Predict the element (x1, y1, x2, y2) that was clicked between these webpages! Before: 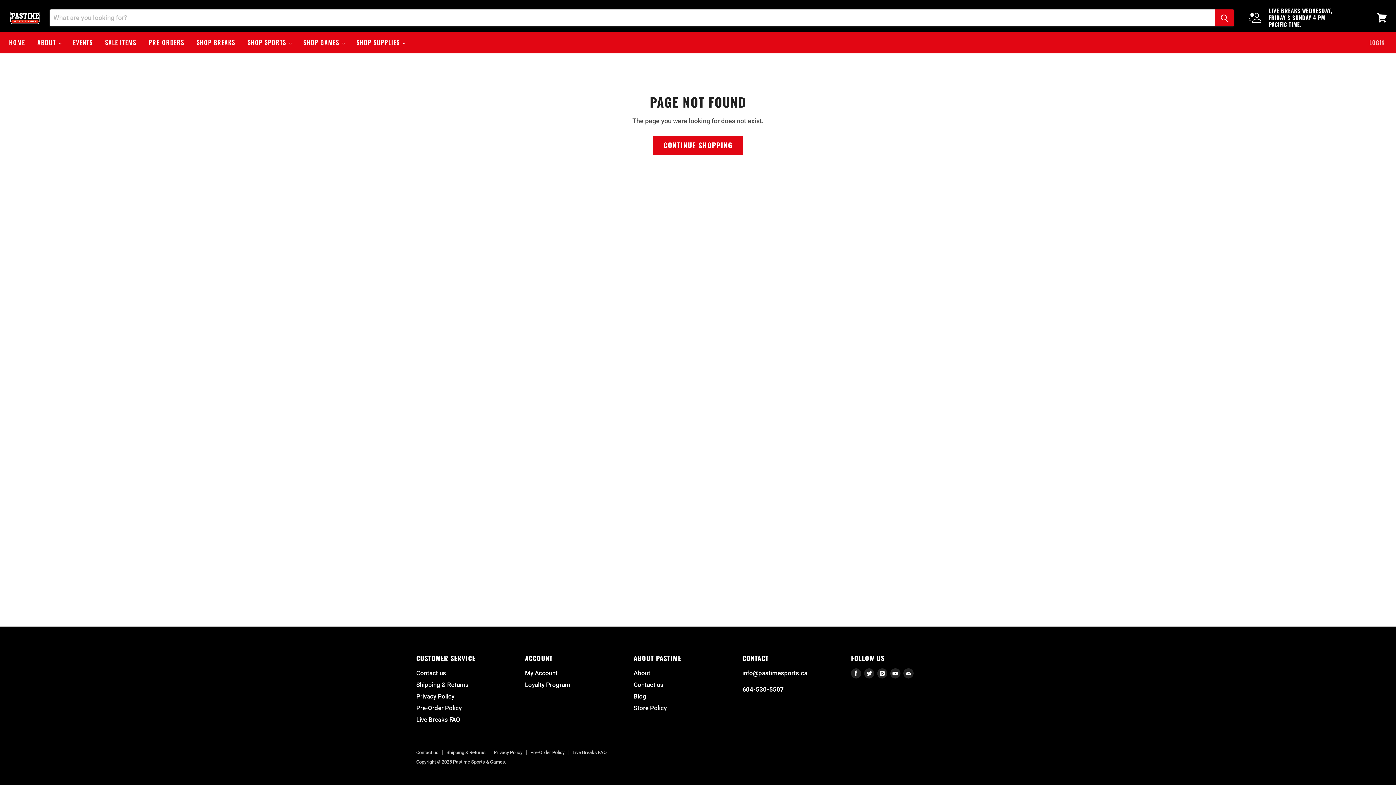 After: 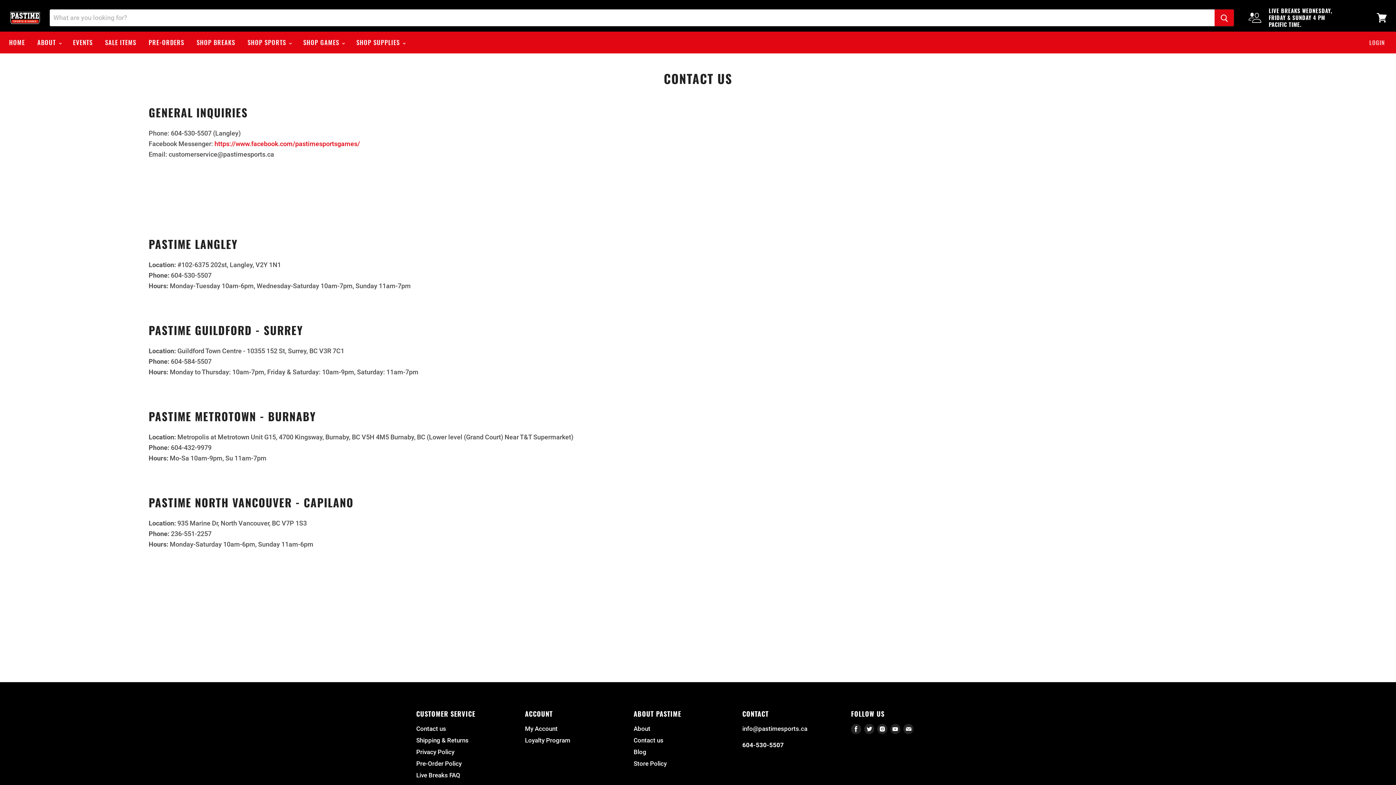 Action: label: Contact us bbox: (633, 681, 663, 688)